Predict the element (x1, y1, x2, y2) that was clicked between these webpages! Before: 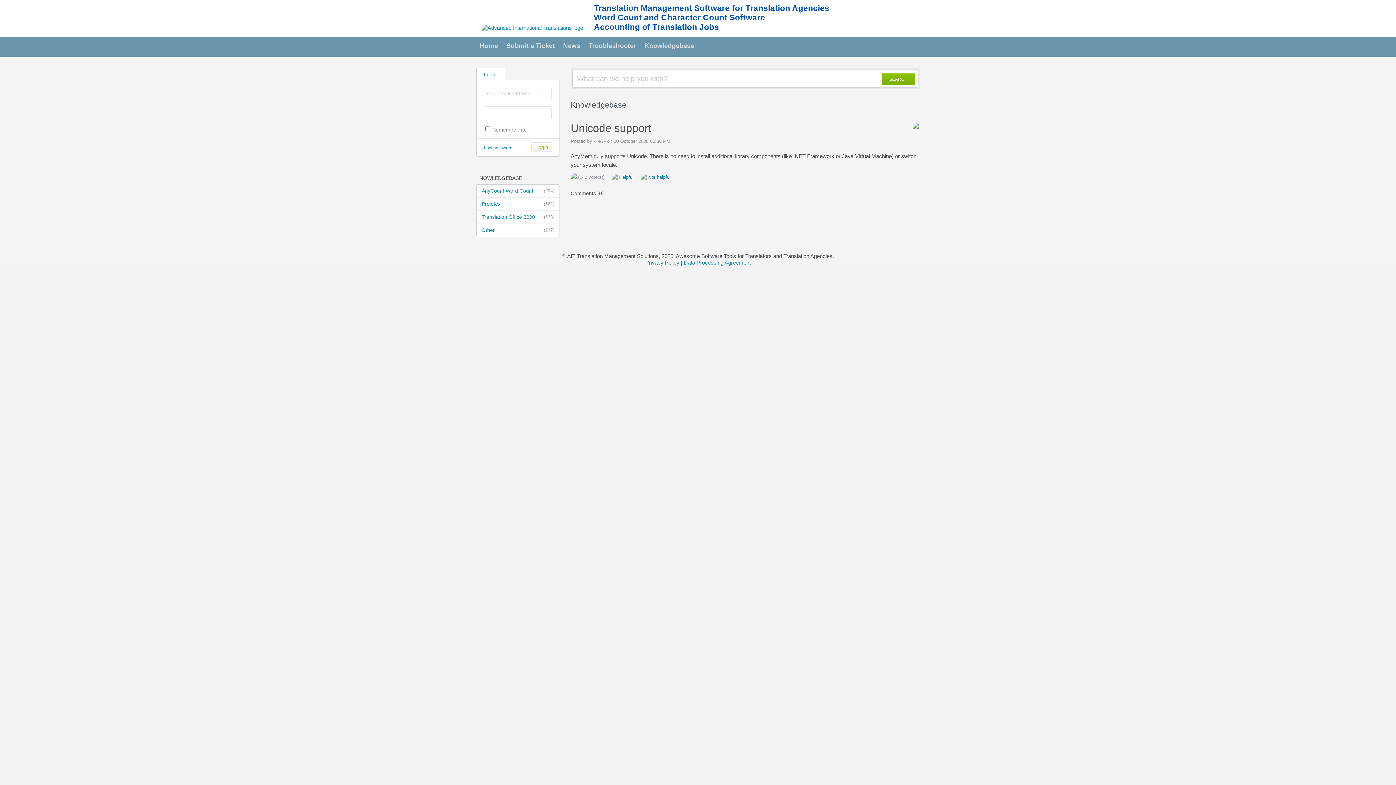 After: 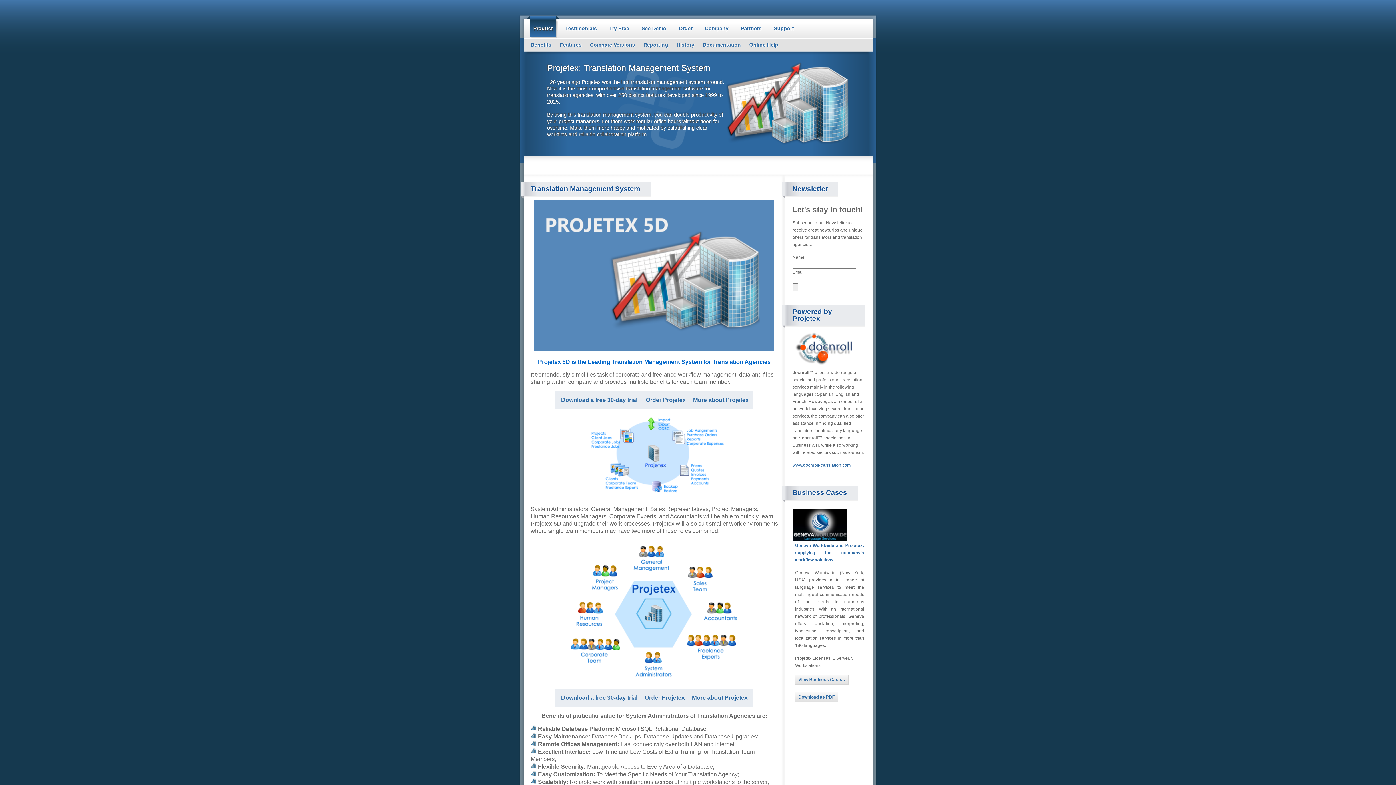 Action: label: Translation Management Software for Translation Agencies bbox: (594, 3, 829, 12)